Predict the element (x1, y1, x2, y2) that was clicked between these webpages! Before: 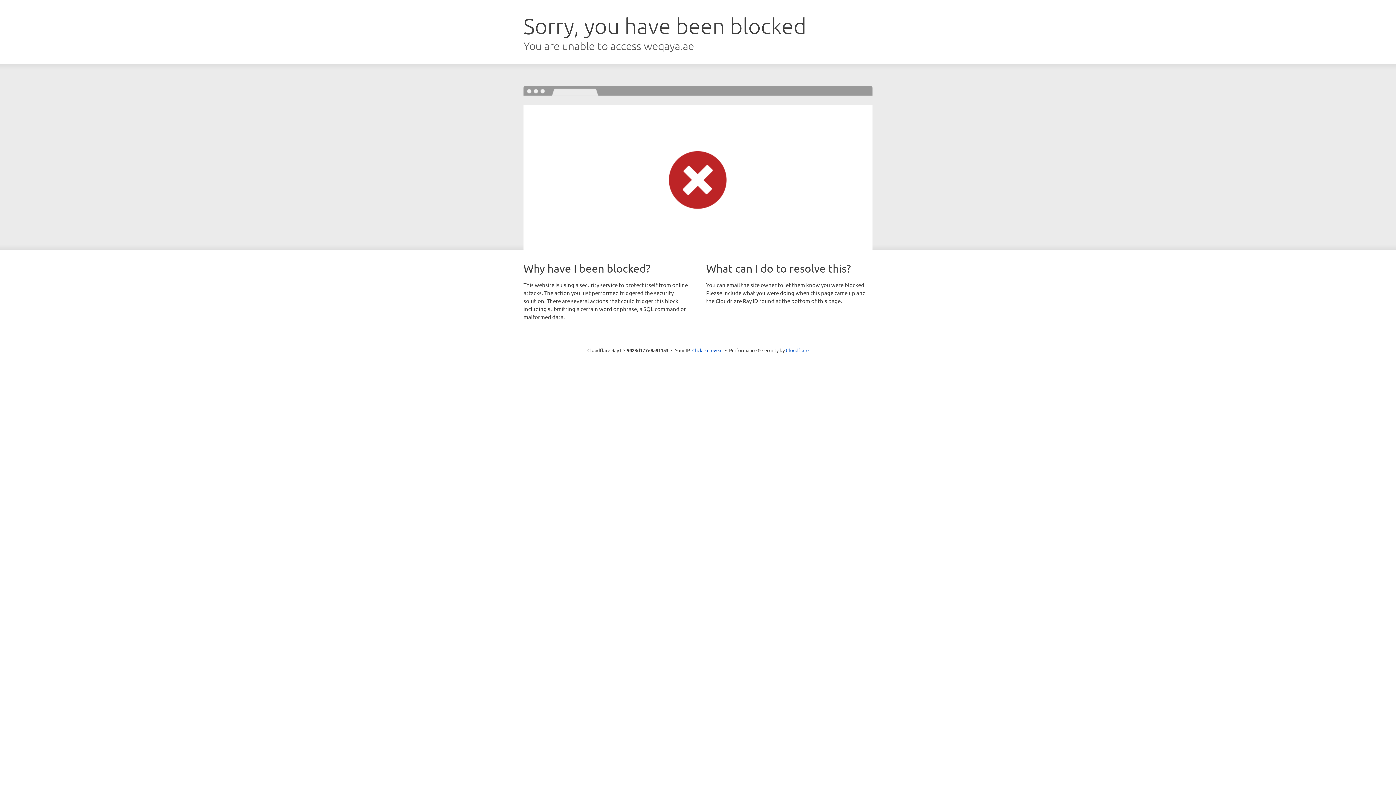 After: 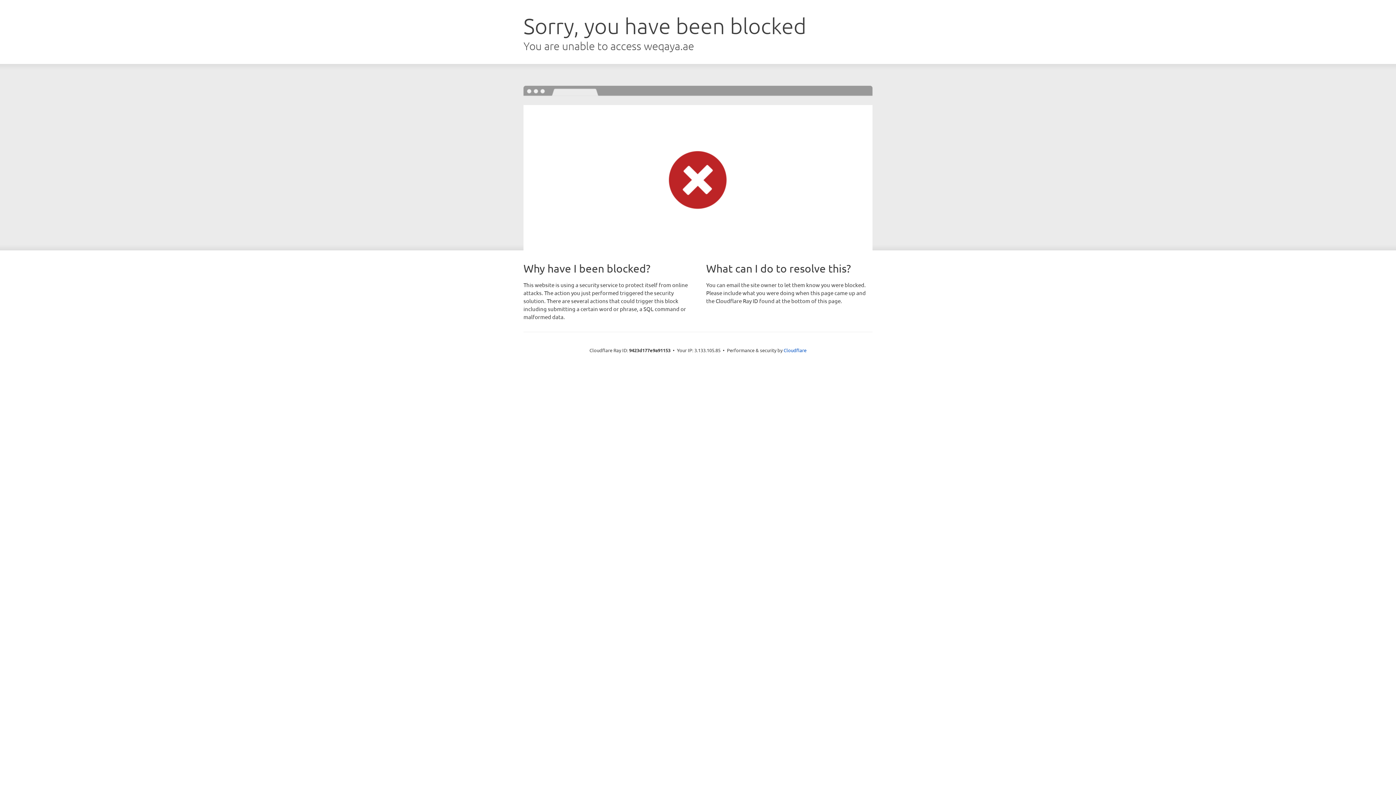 Action: label: Click to reveal bbox: (692, 346, 722, 353)